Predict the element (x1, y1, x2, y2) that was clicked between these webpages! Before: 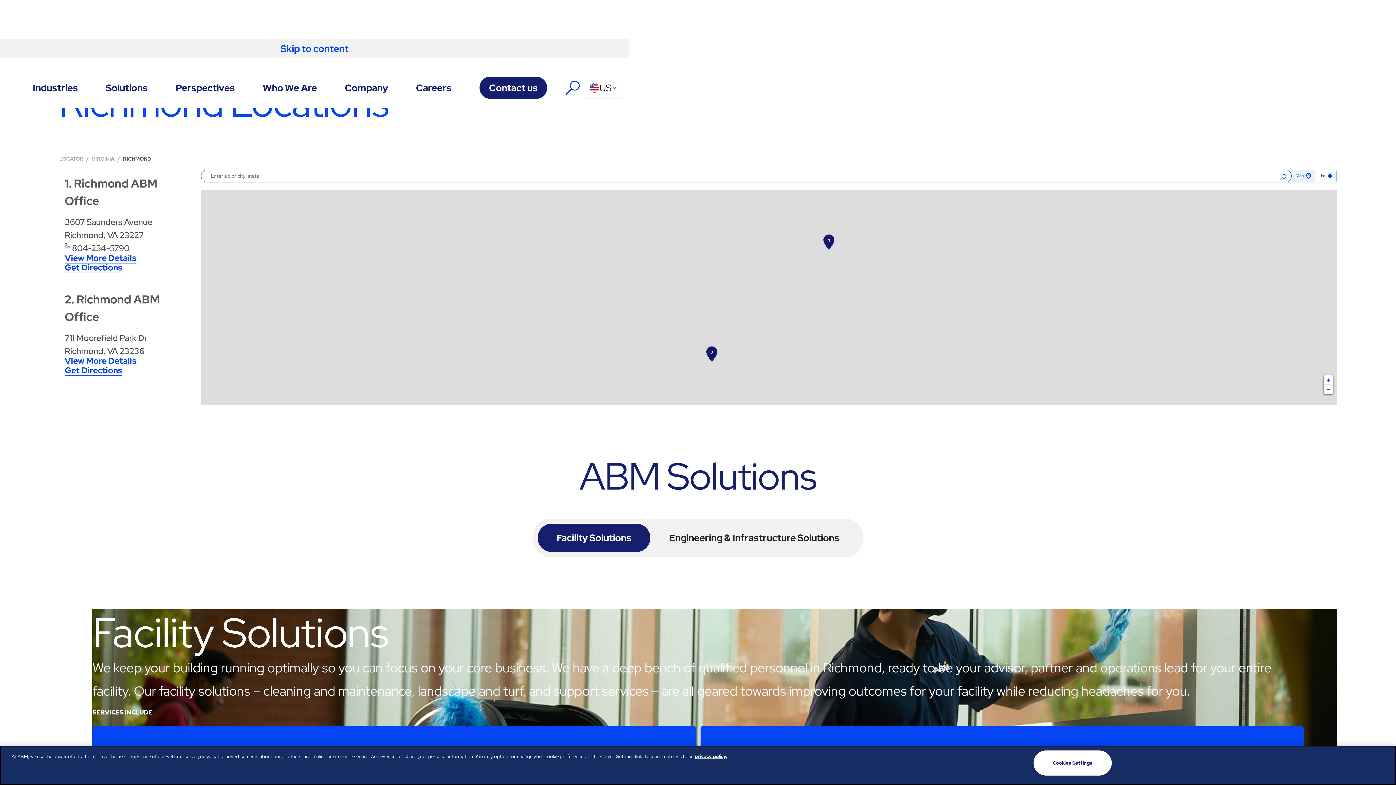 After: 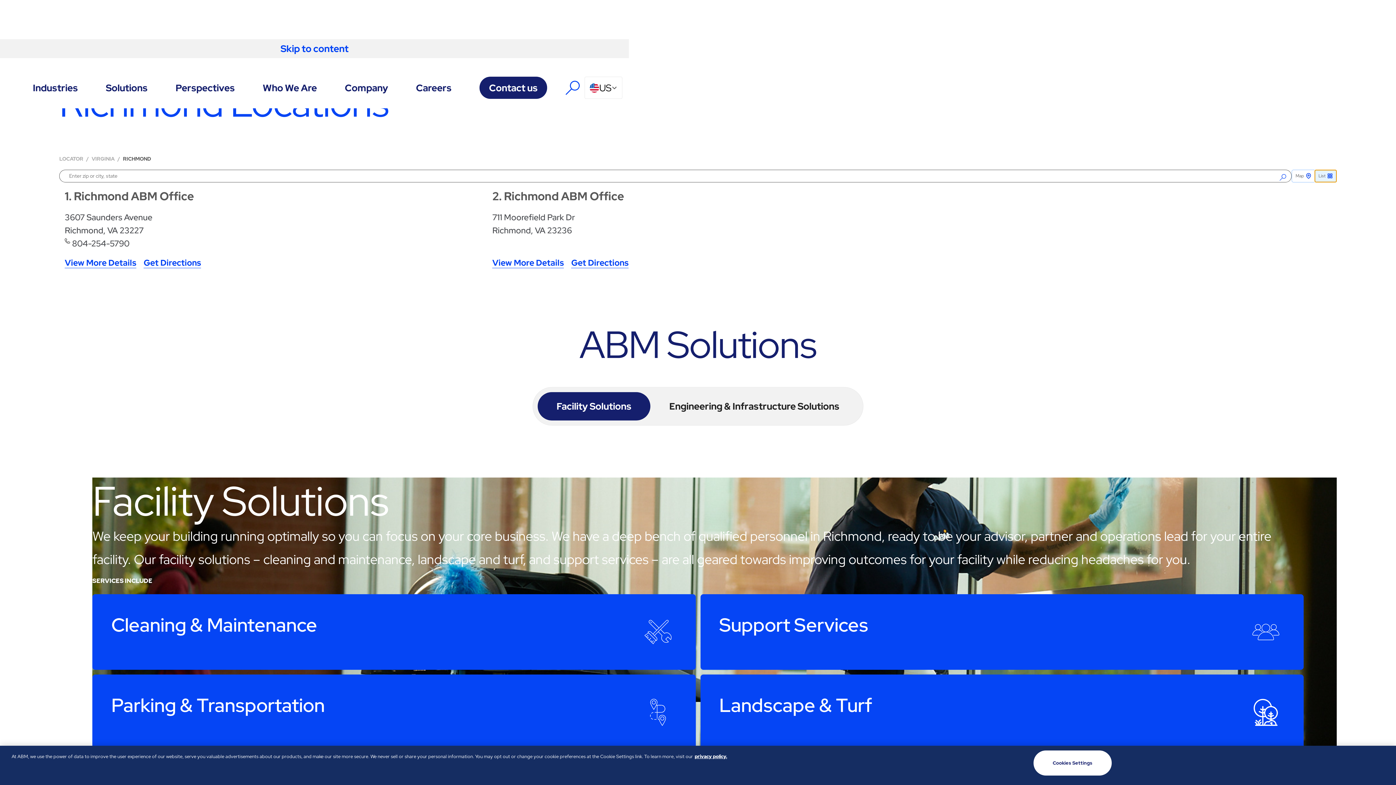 Action: bbox: (1315, 170, 1336, 182) label: List